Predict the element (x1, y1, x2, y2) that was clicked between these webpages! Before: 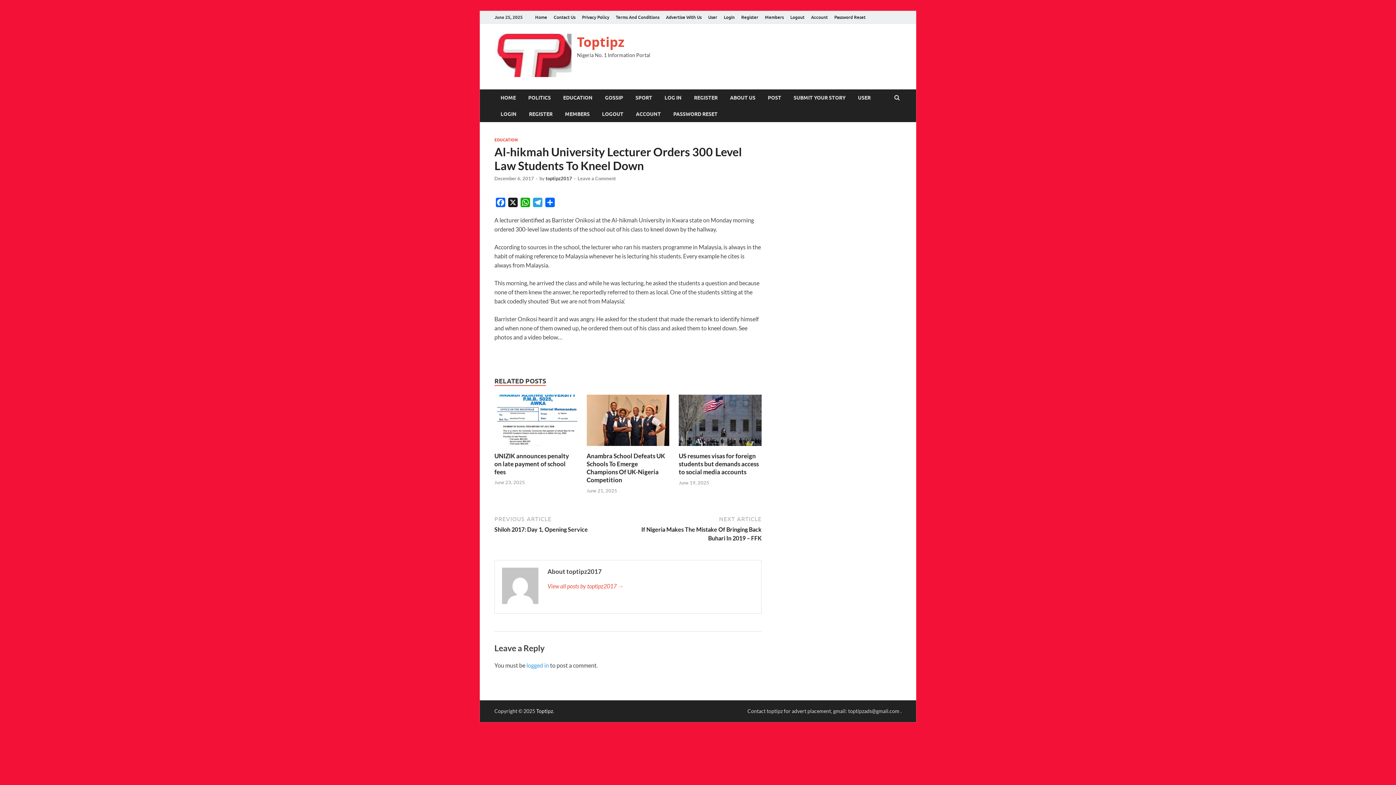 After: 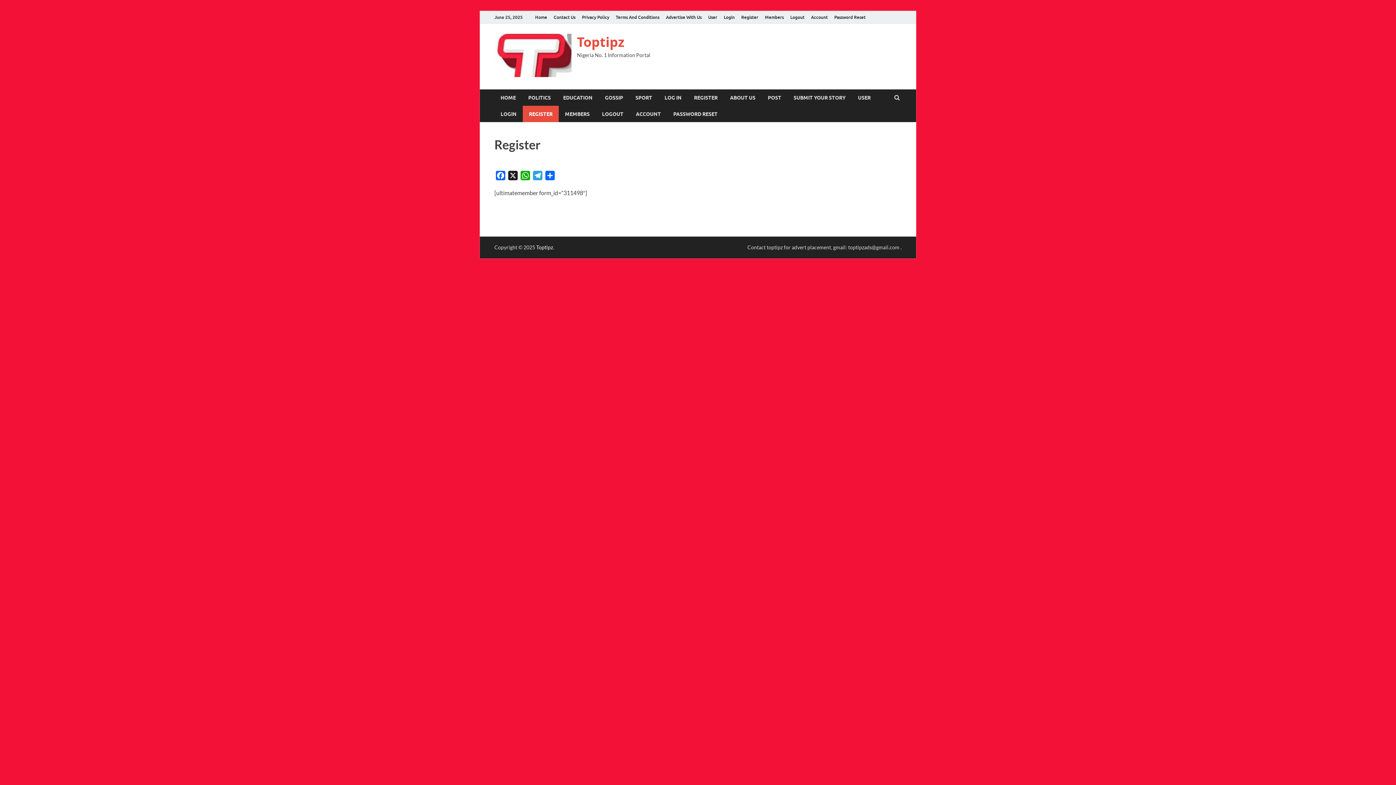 Action: label: REGISTER bbox: (522, 105, 558, 122)